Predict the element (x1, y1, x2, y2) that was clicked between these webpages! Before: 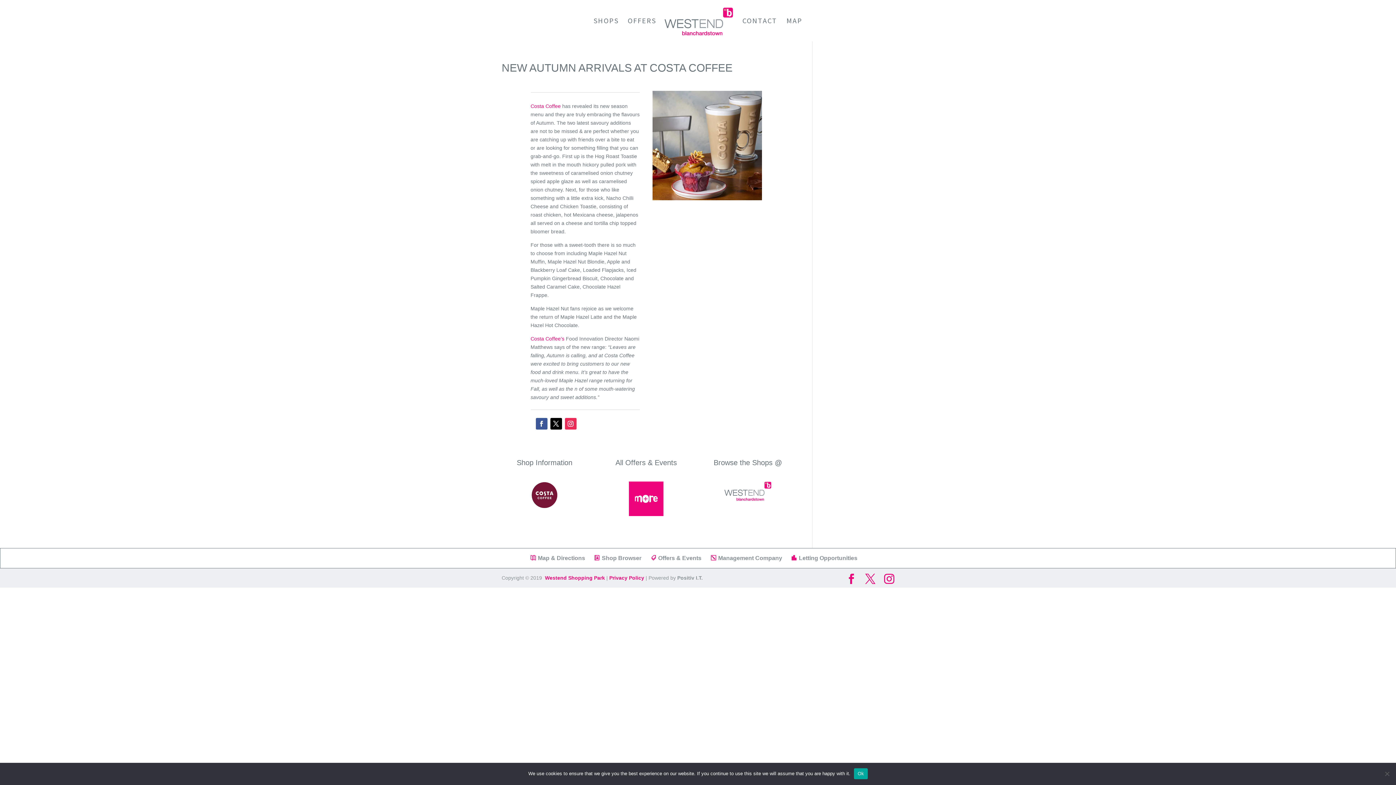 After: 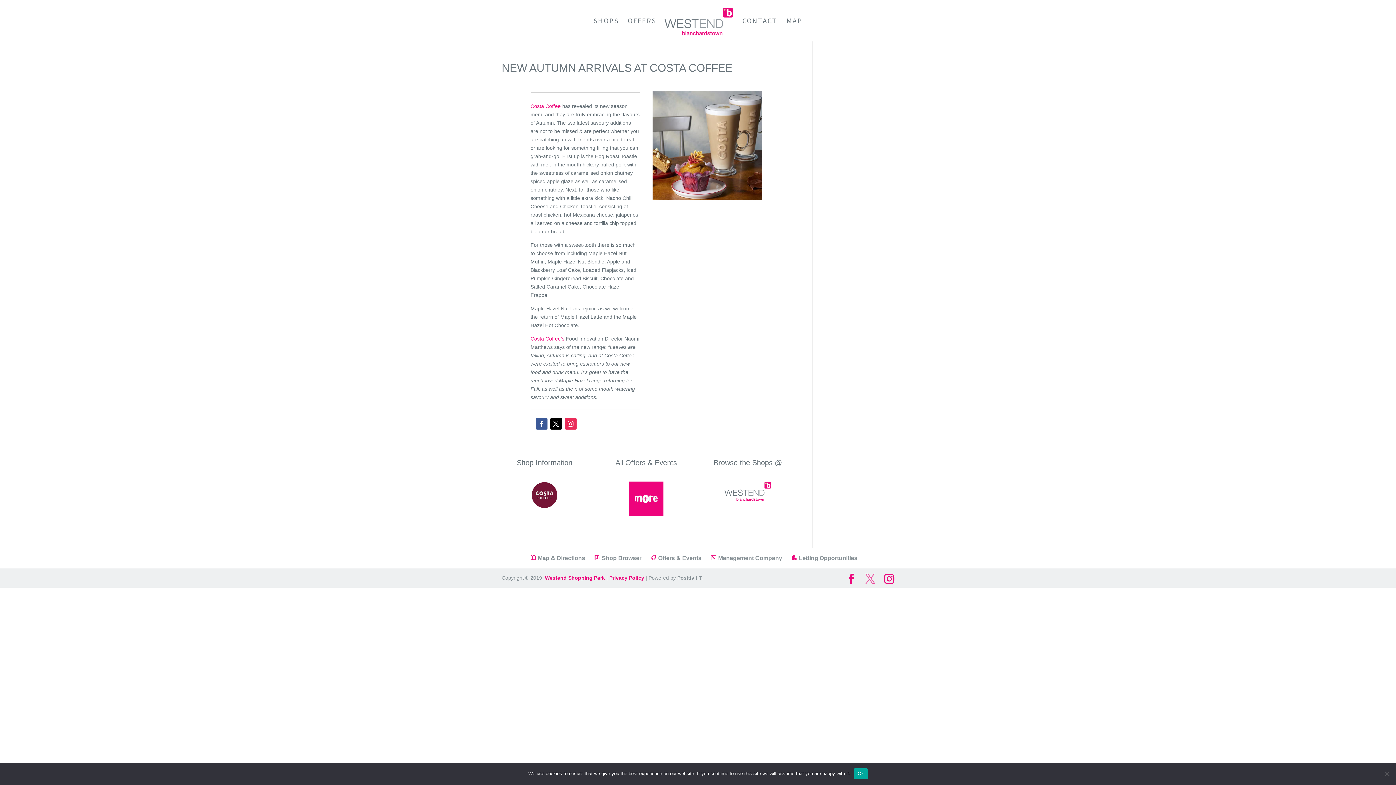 Action: bbox: (865, 574, 875, 584)